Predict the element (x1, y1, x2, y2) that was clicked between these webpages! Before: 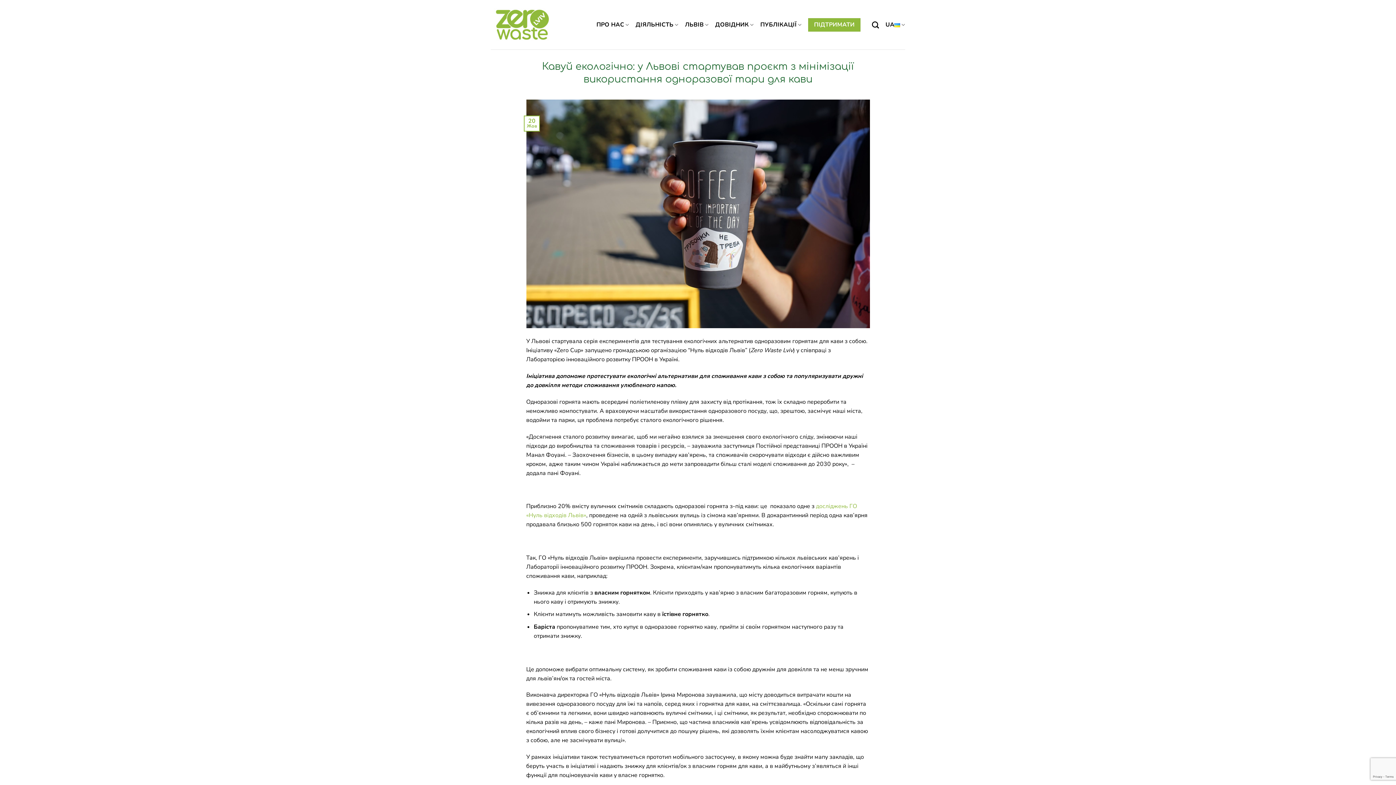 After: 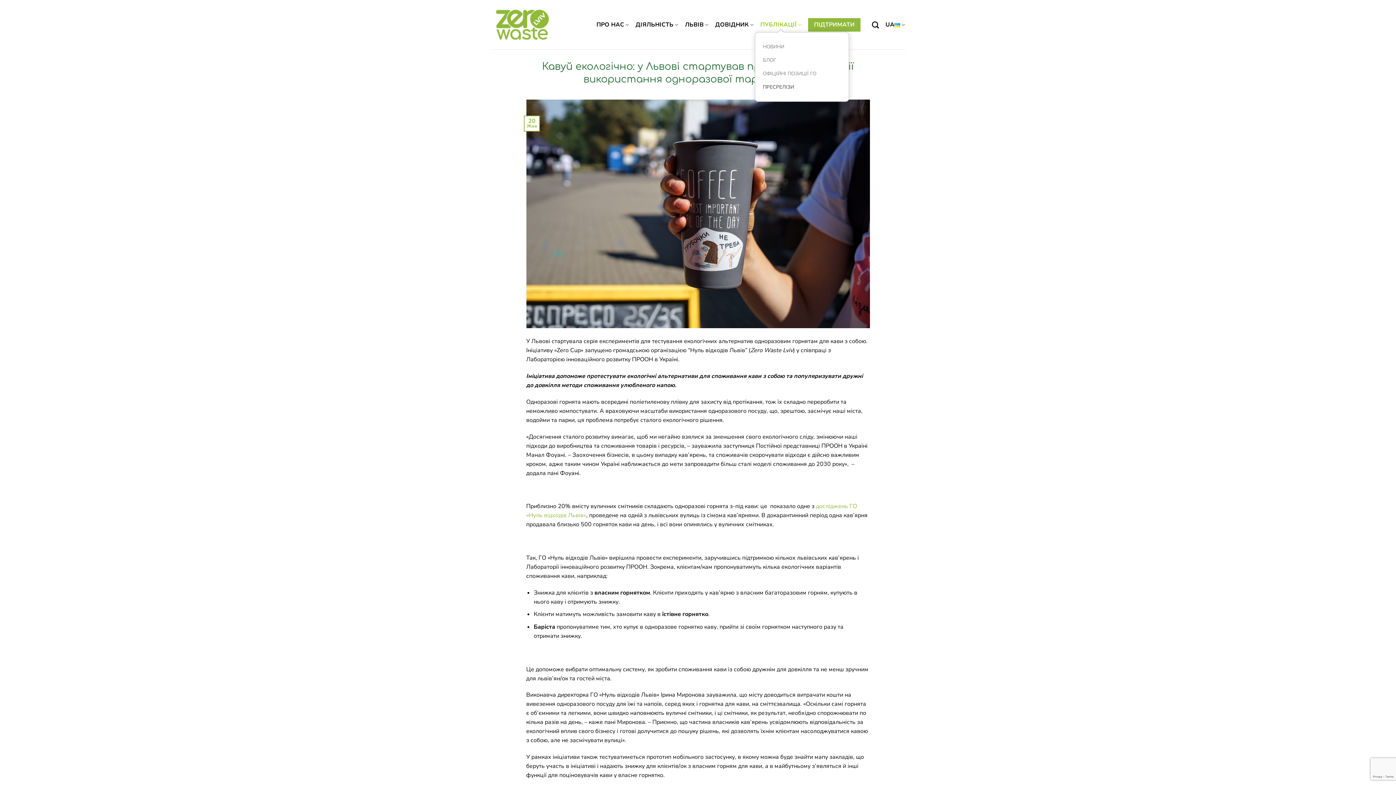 Action: bbox: (760, 17, 801, 31) label: ПУБЛІКАЦІЇ